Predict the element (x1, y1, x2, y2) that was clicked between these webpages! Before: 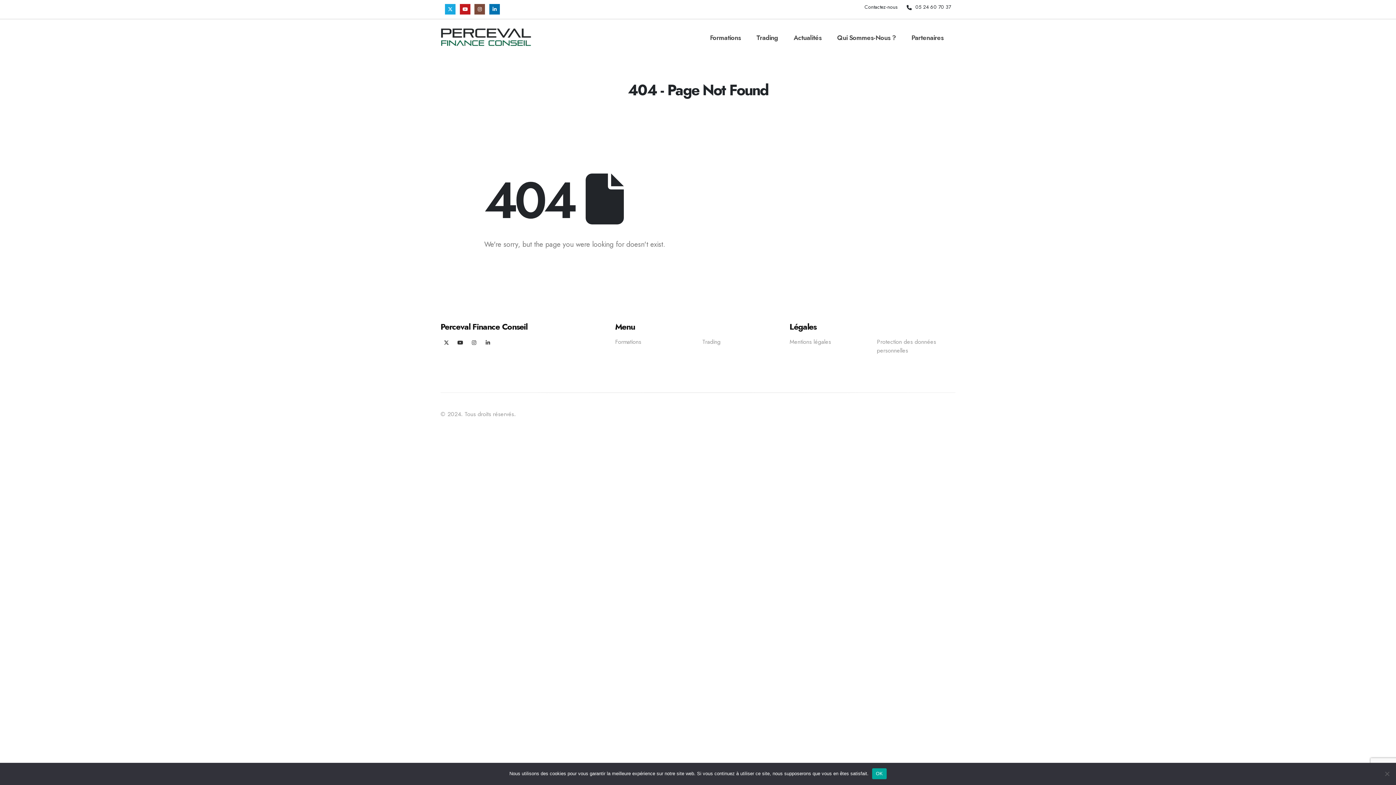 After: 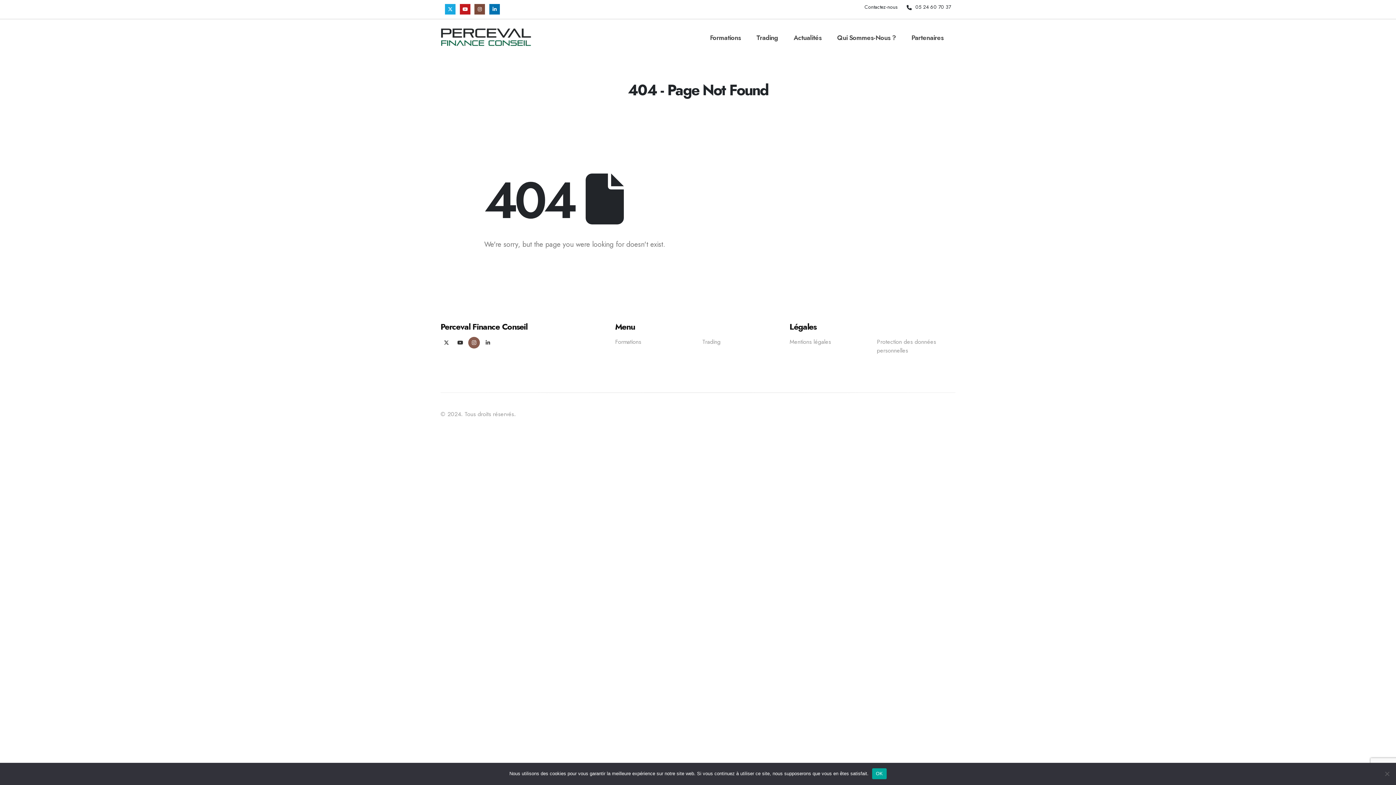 Action: bbox: (468, 336, 479, 348)